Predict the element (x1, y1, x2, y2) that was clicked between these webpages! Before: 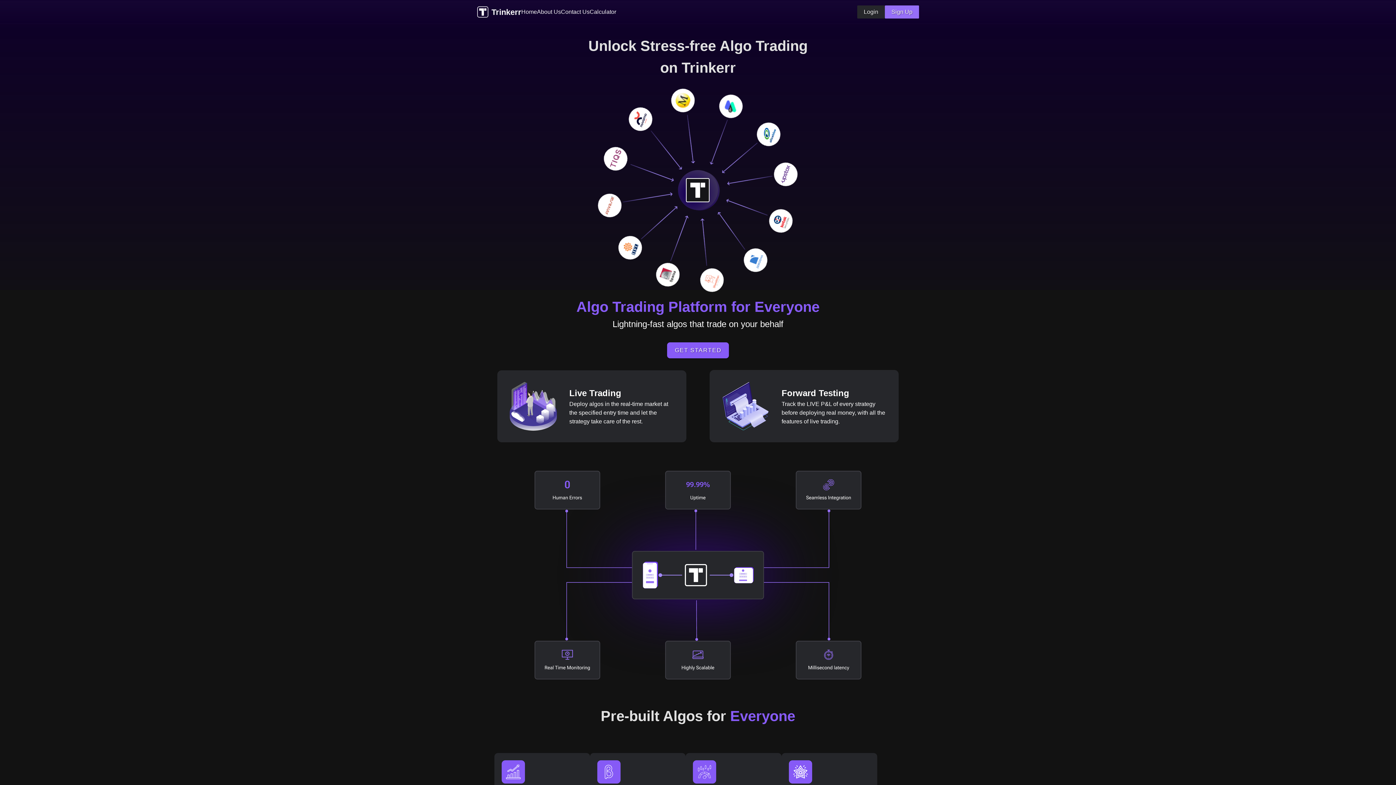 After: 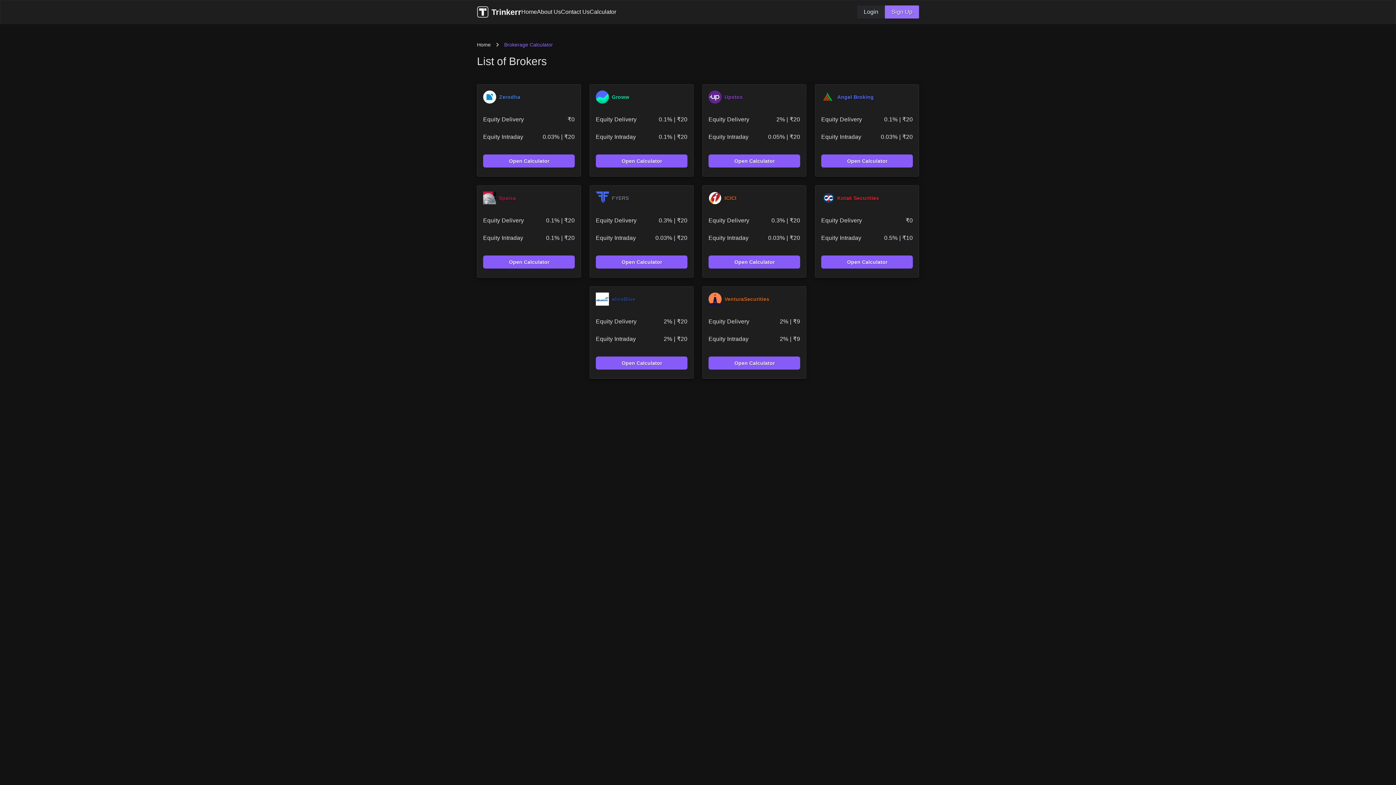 Action: bbox: (589, 7, 616, 16) label: Calculator